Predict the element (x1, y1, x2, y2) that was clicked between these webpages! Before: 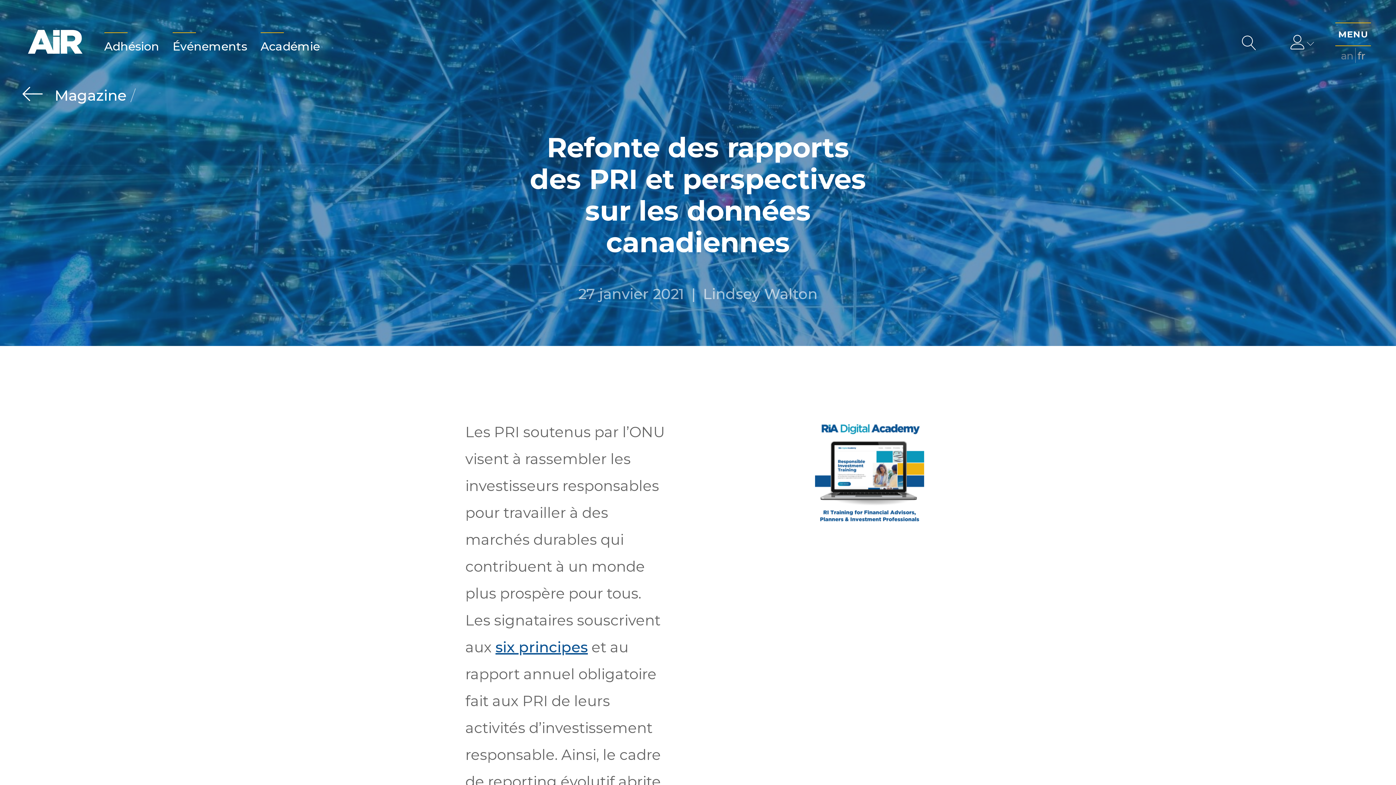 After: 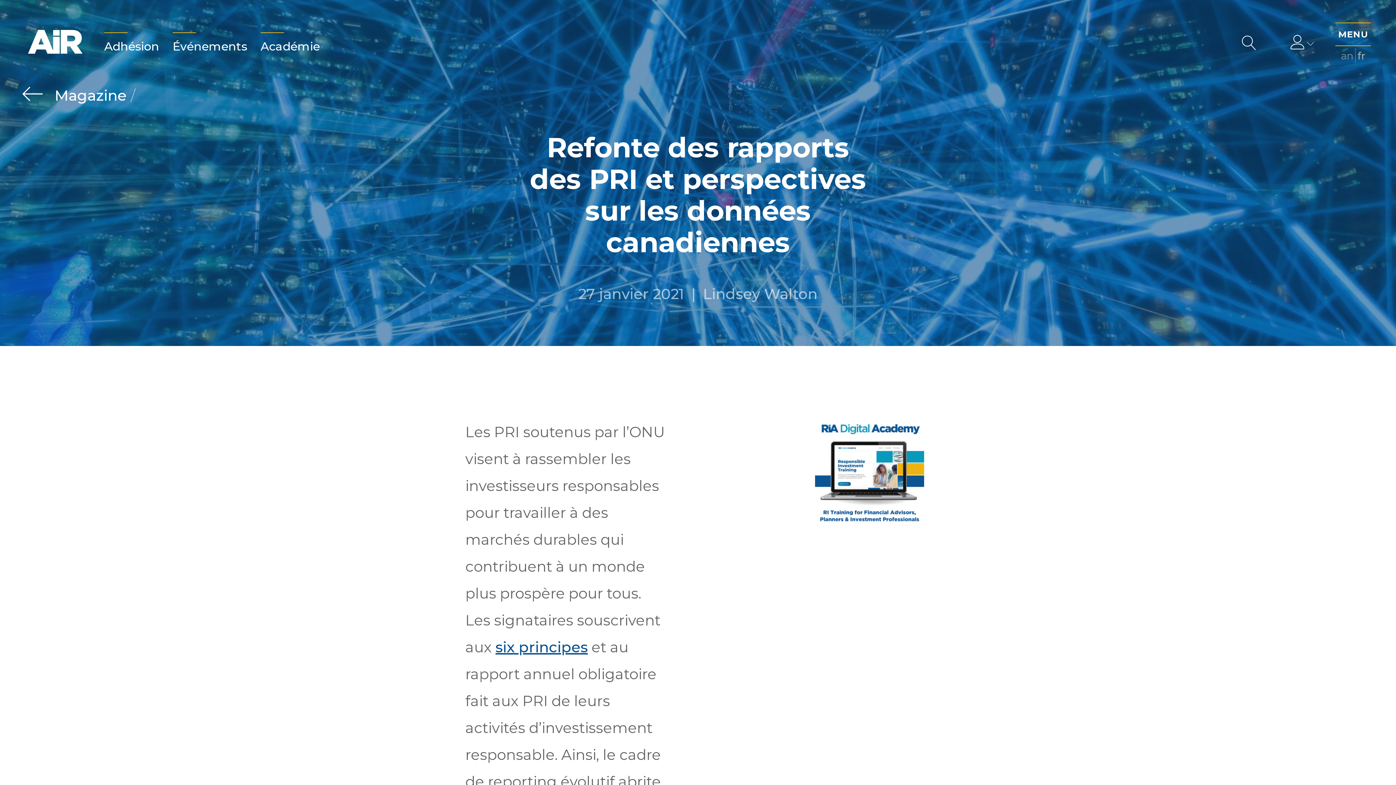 Action: bbox: (815, 521, 924, 529)